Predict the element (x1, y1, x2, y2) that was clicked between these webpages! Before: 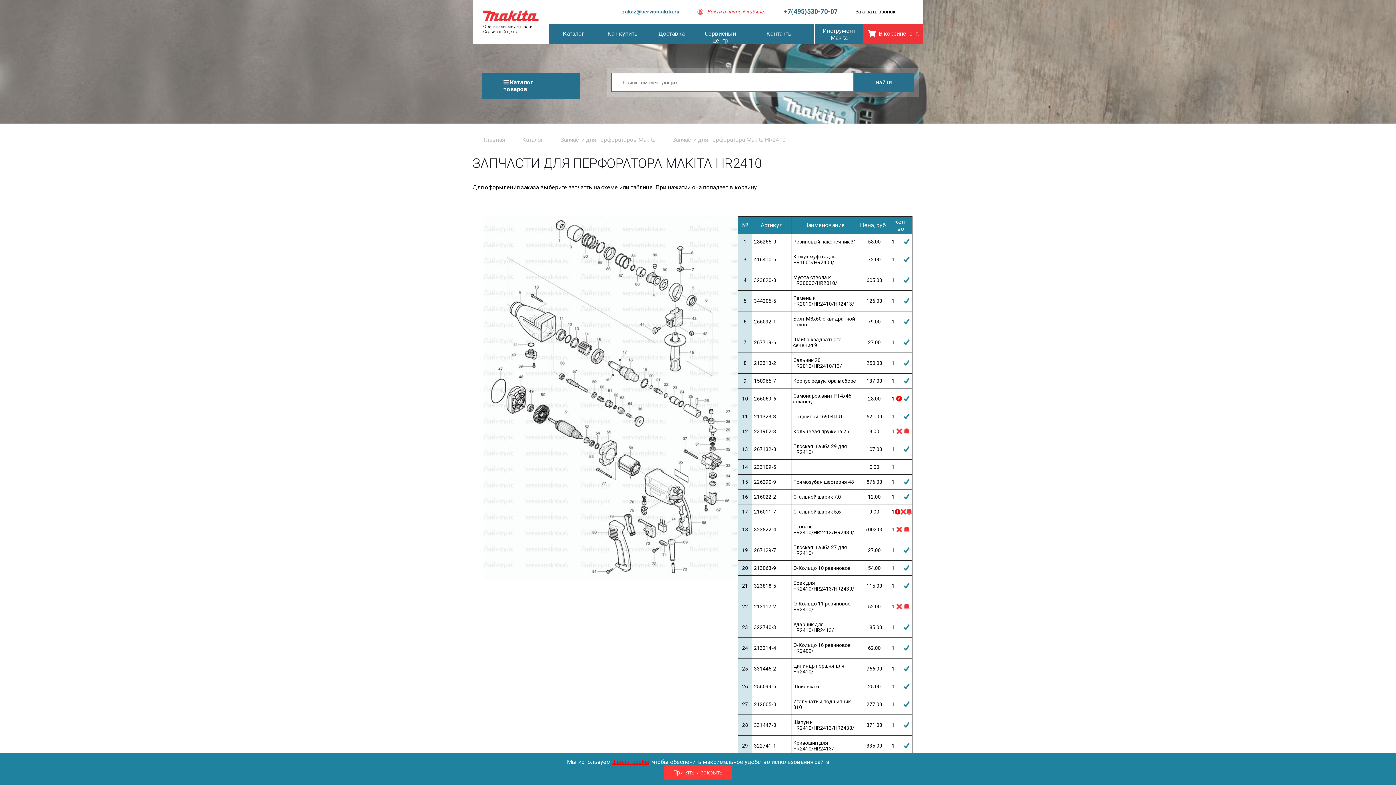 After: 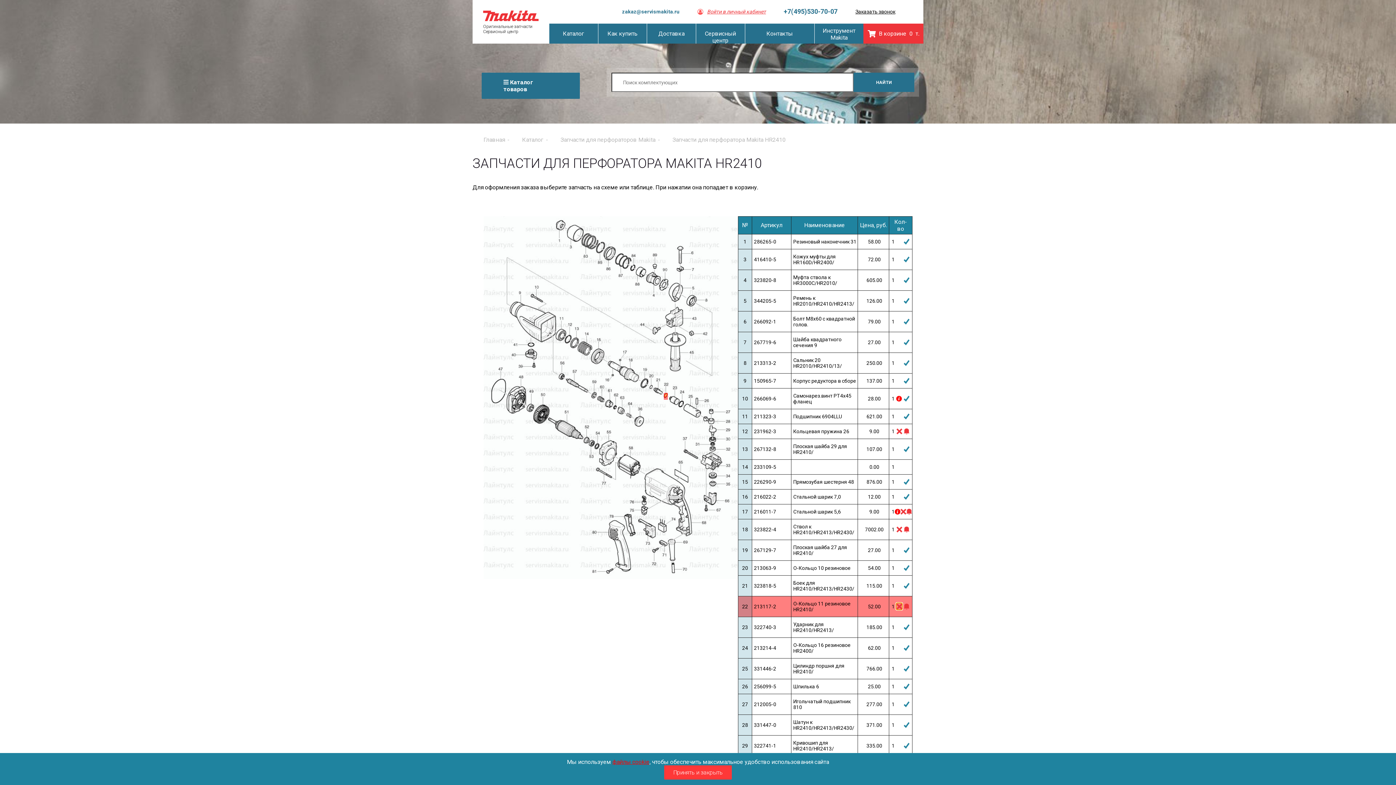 Action: bbox: (896, 603, 902, 610)